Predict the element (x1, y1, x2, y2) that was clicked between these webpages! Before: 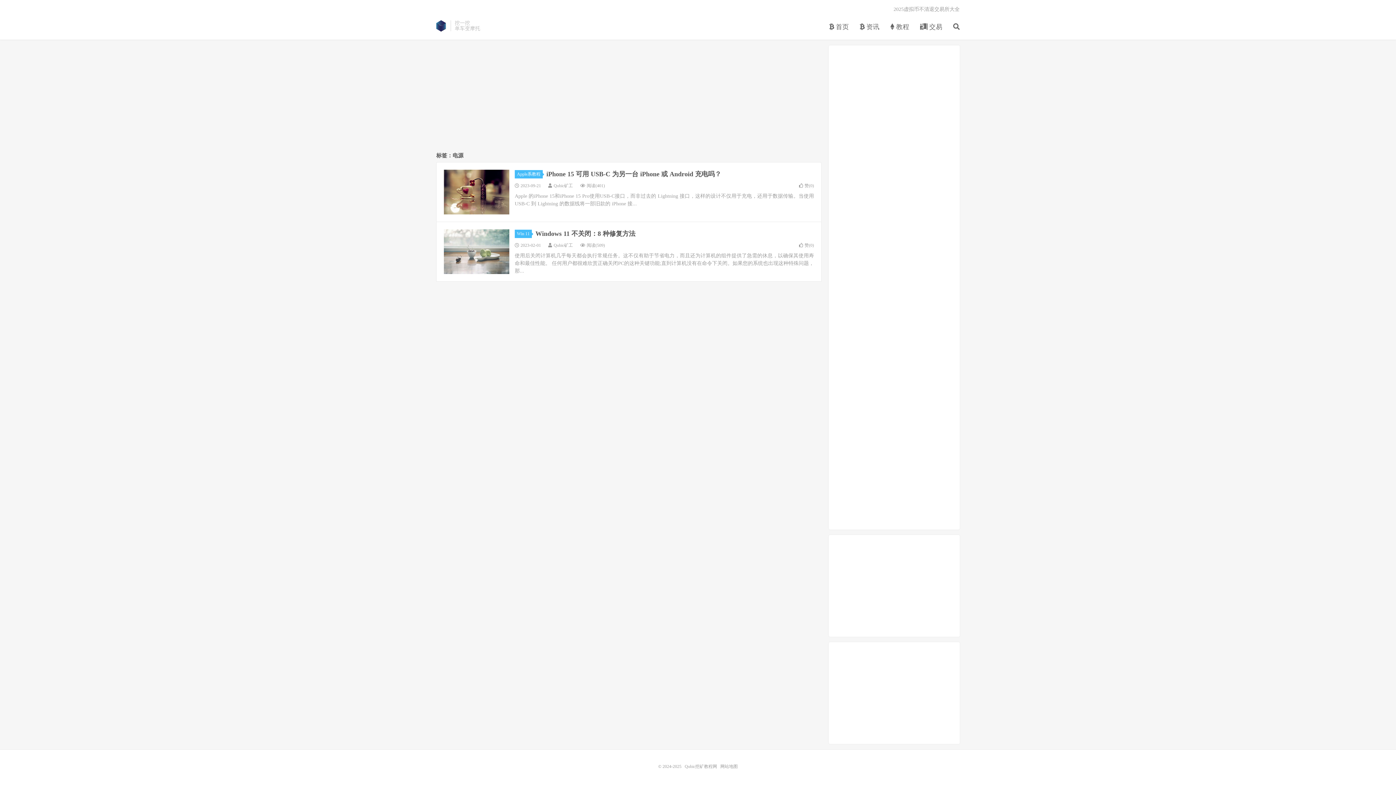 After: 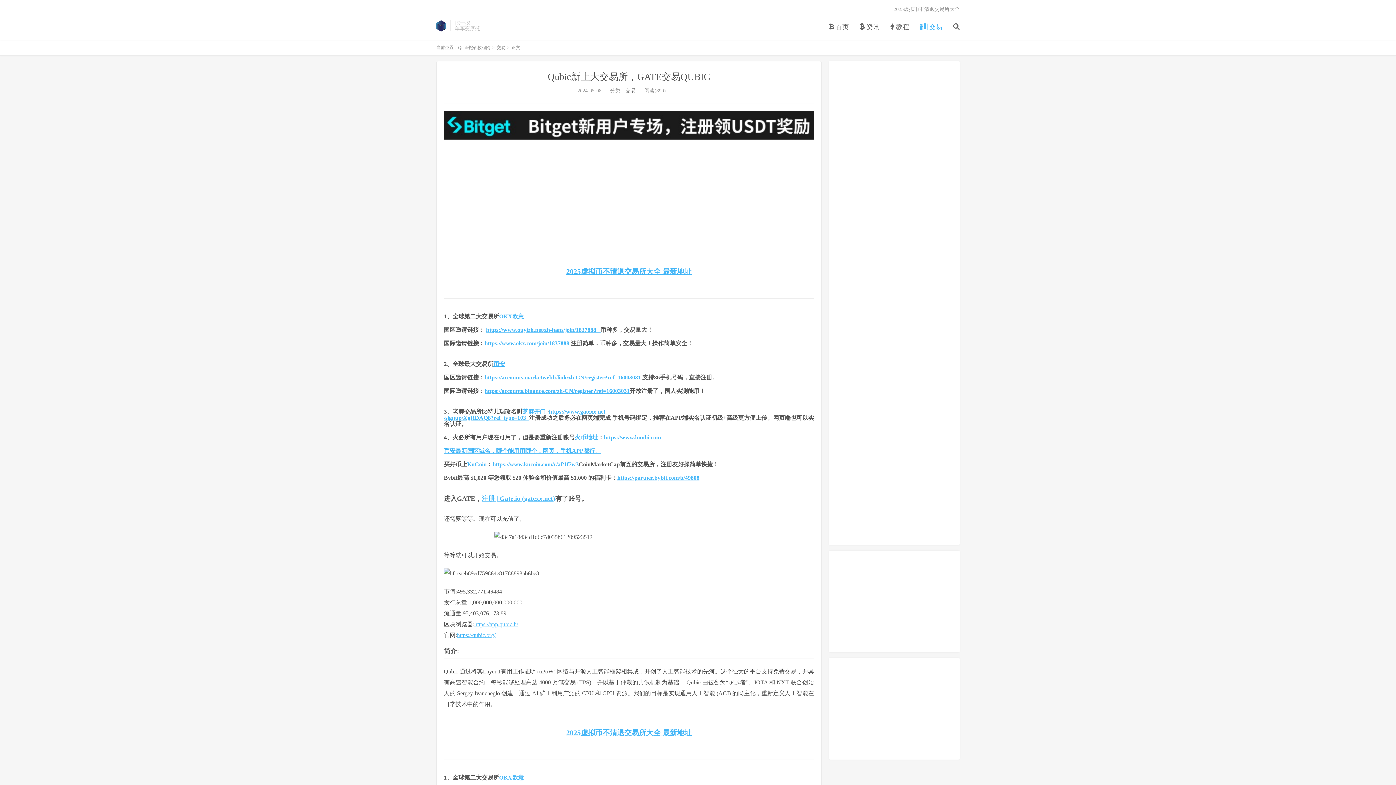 Action: bbox: (920, 20, 942, 34) label:  交易